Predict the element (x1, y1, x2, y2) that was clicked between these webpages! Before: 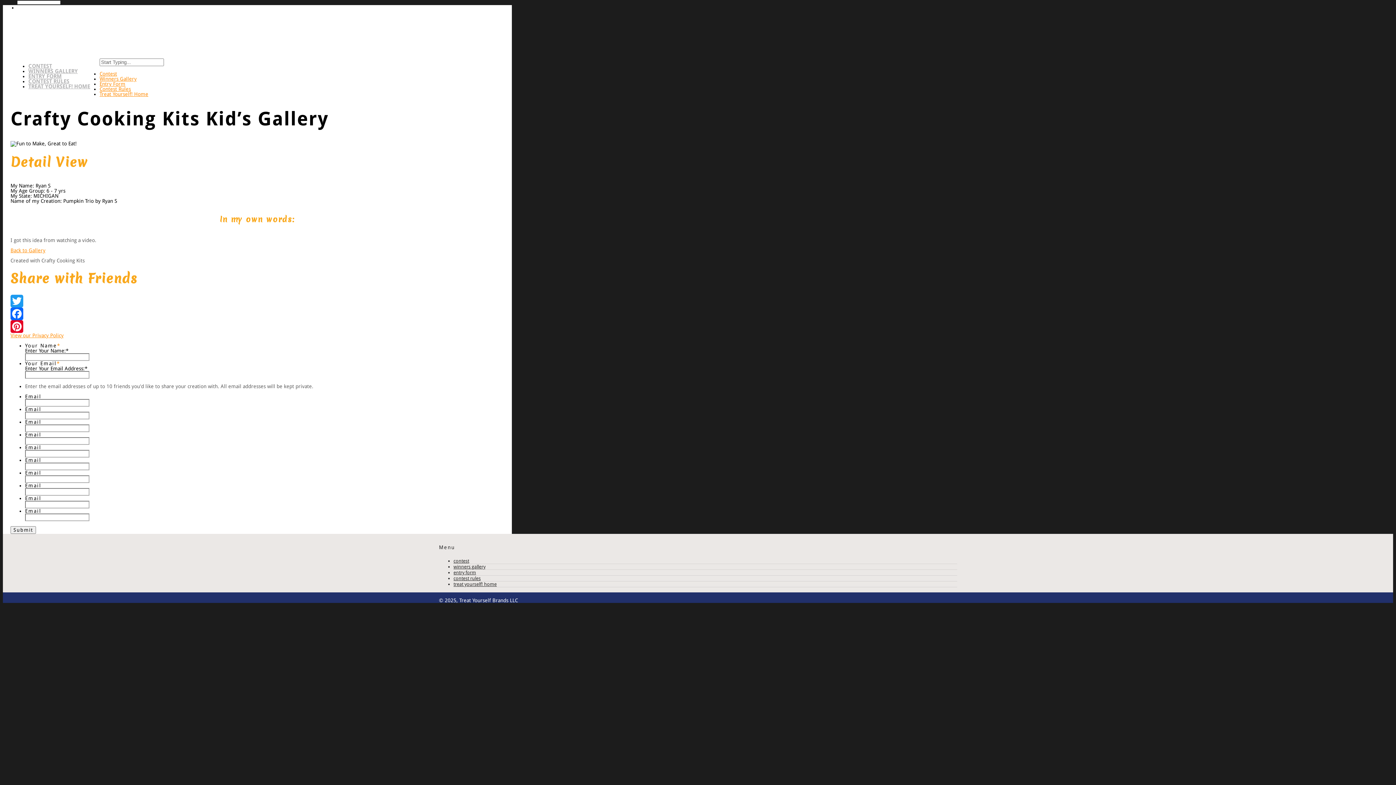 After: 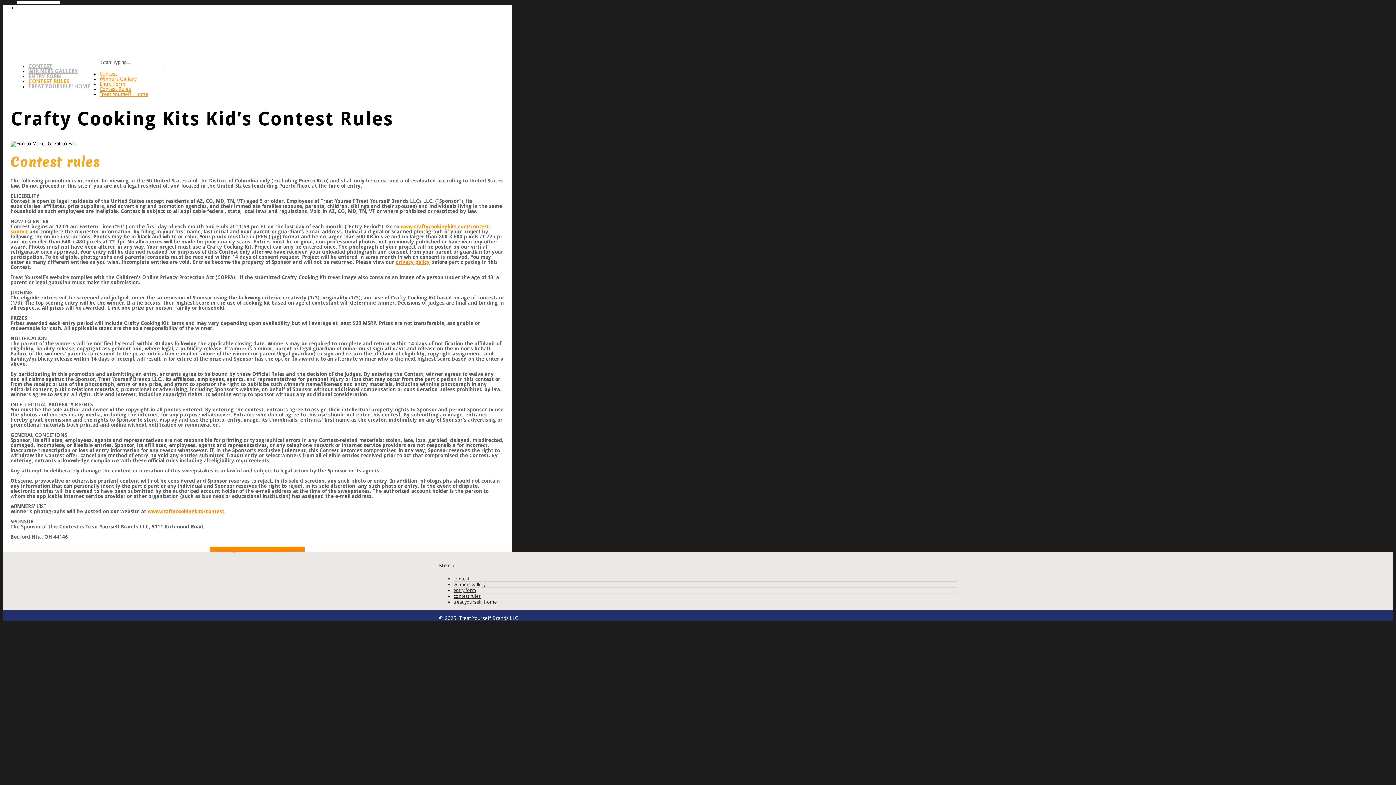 Action: label: CONTEST RULES bbox: (28, 78, 69, 84)